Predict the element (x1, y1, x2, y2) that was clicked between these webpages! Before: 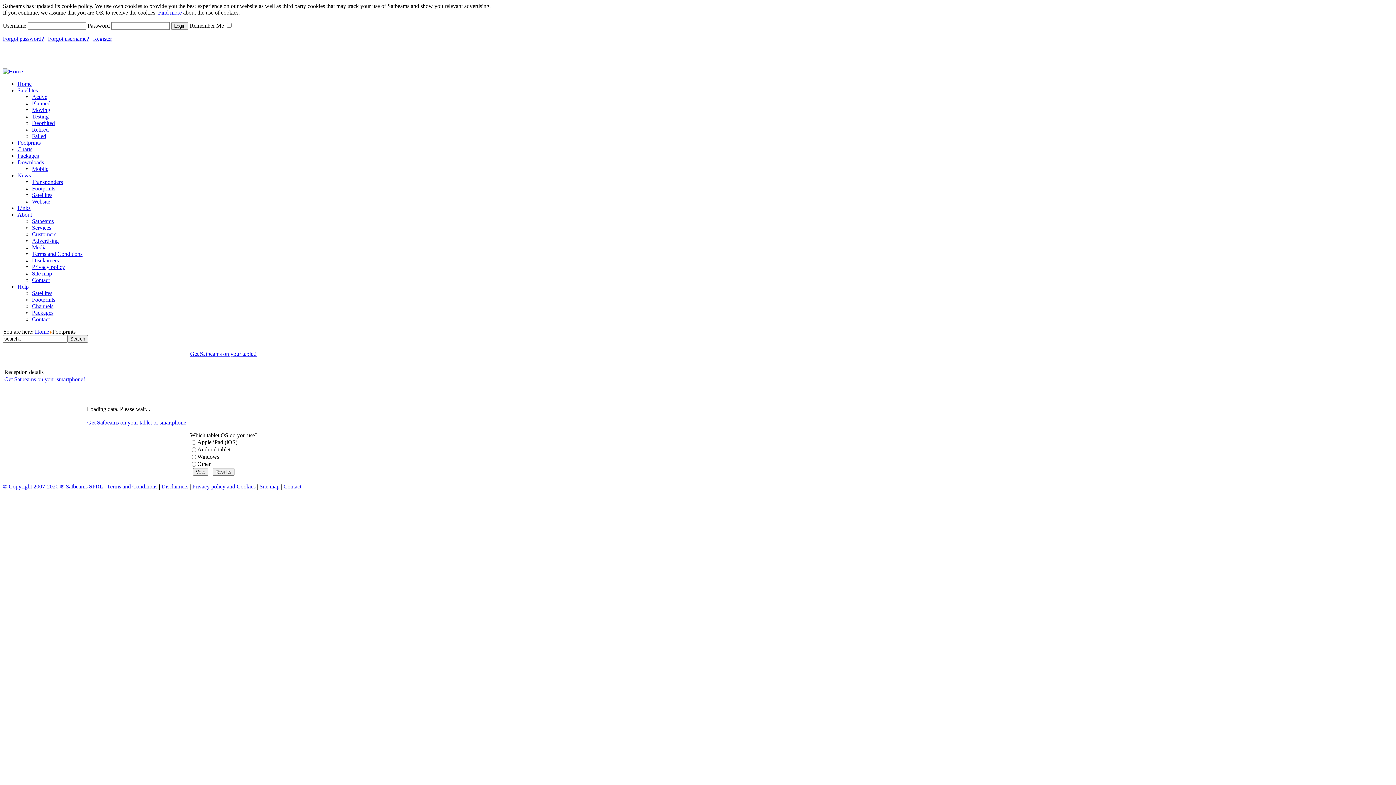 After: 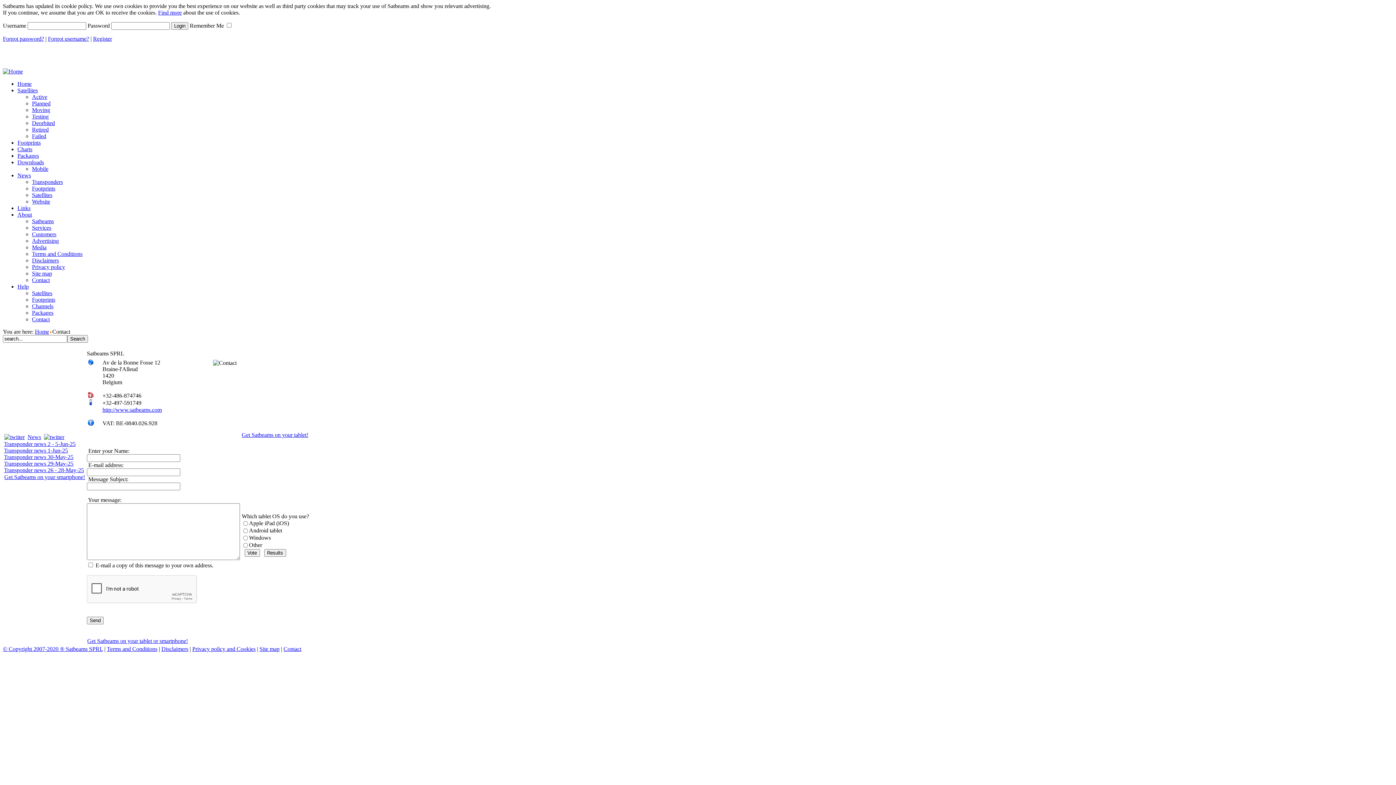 Action: bbox: (32, 277, 49, 283) label: Contact